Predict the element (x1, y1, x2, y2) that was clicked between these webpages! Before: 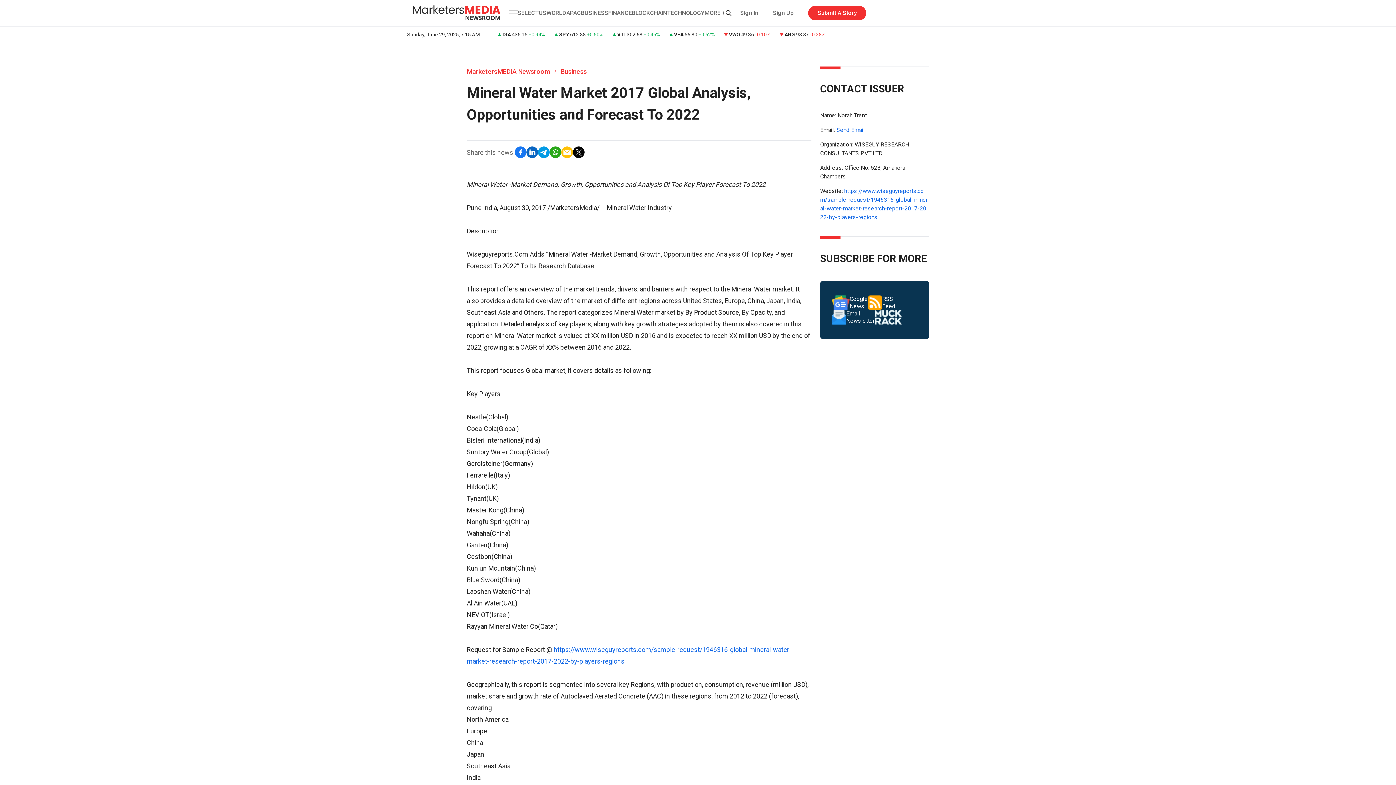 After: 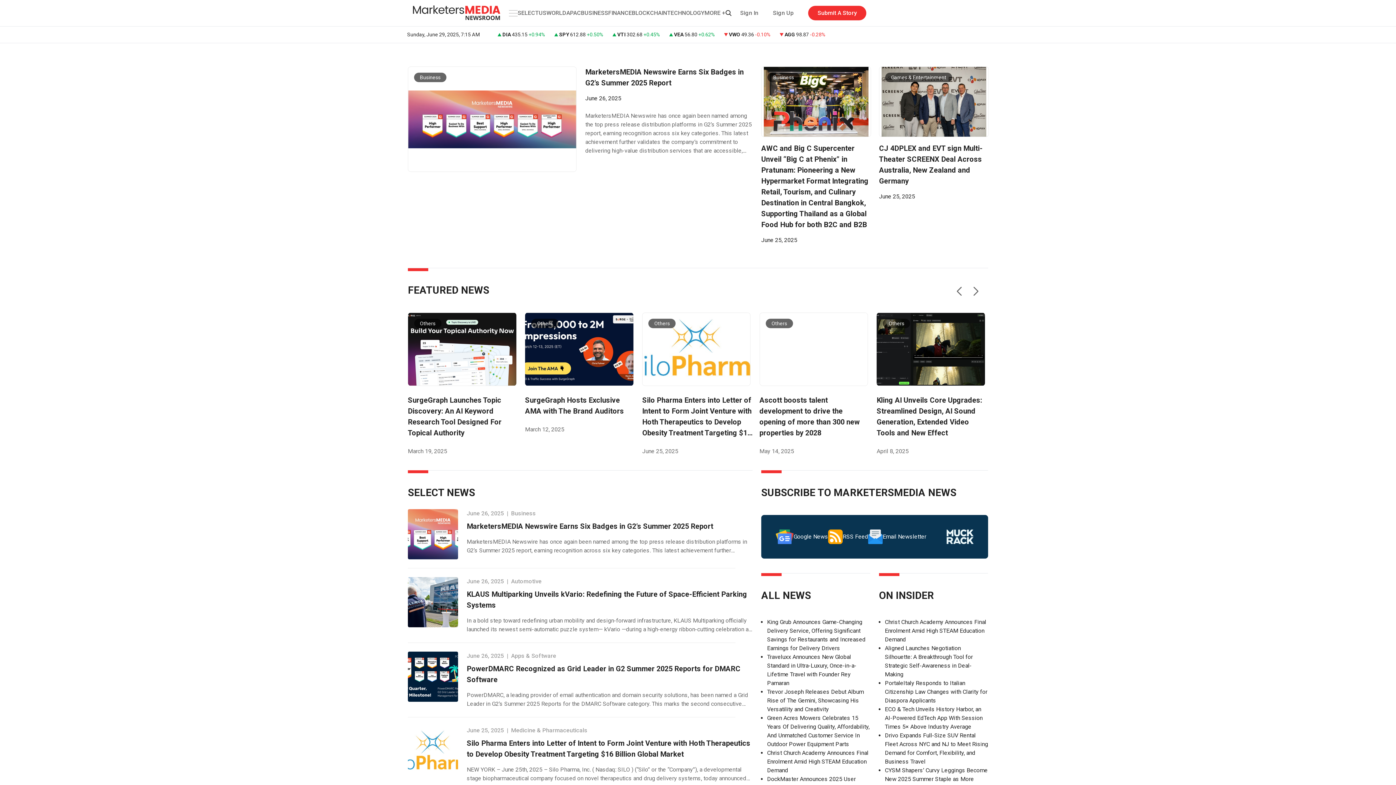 Action: label: MarketersMEDIA Newsroom bbox: (466, 66, 550, 76)